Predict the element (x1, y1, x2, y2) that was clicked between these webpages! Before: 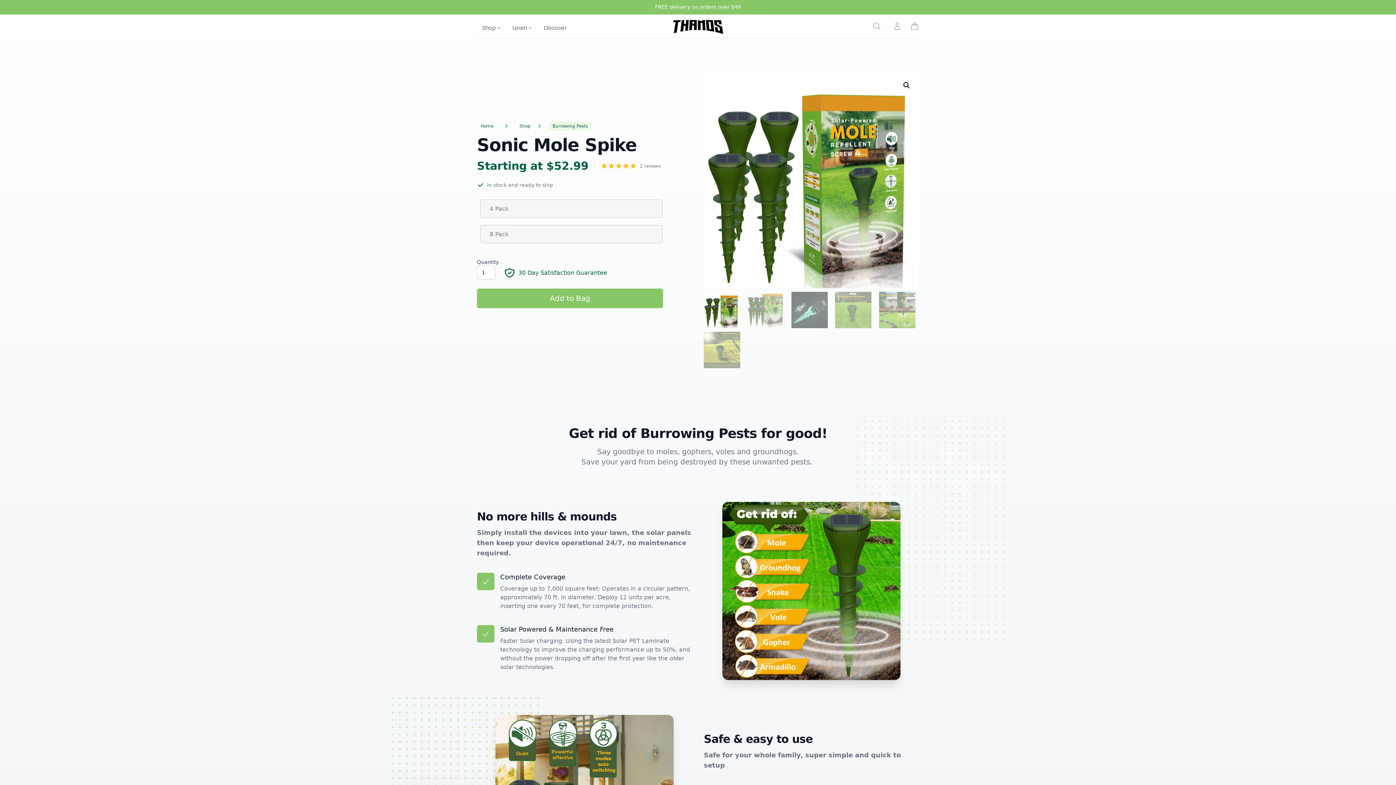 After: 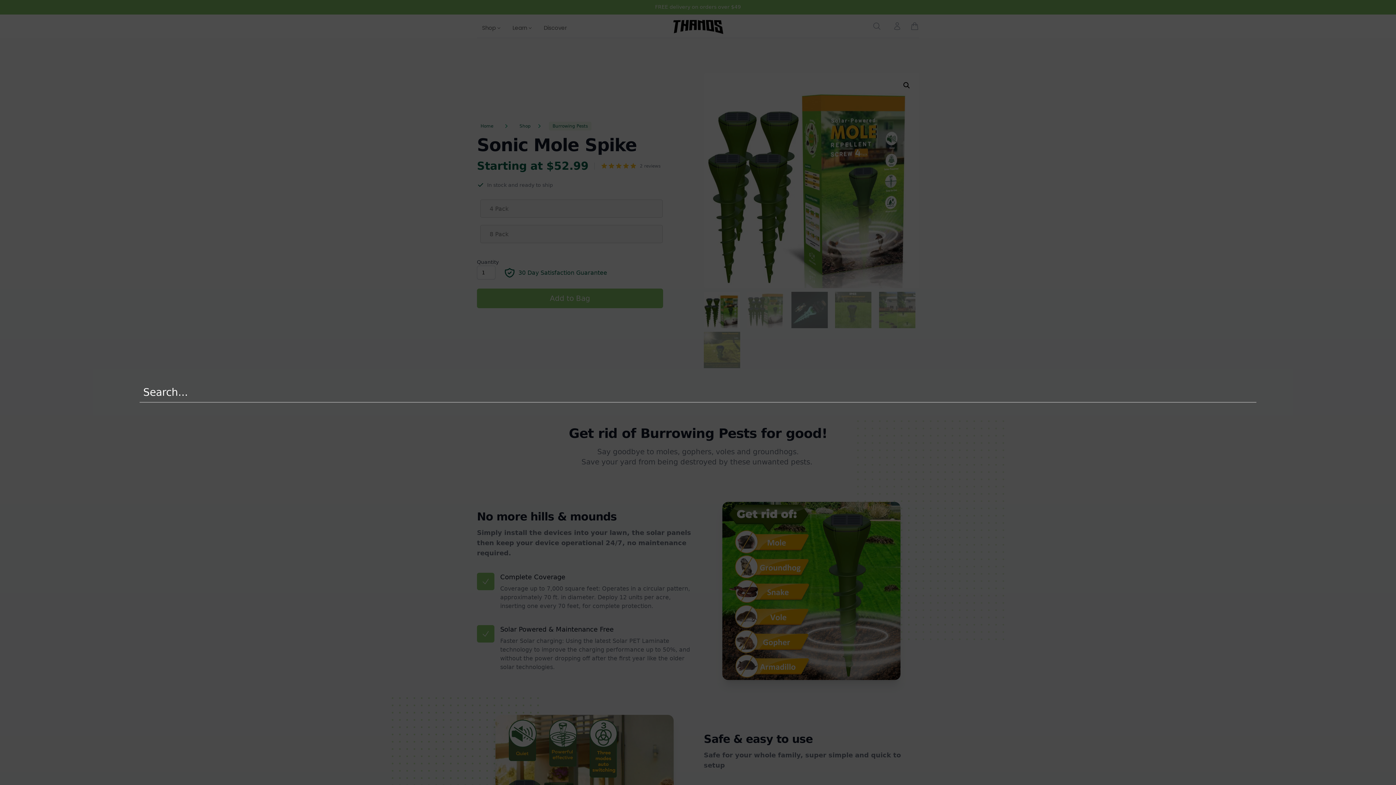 Action: bbox: (869, 18, 884, 33) label: Search